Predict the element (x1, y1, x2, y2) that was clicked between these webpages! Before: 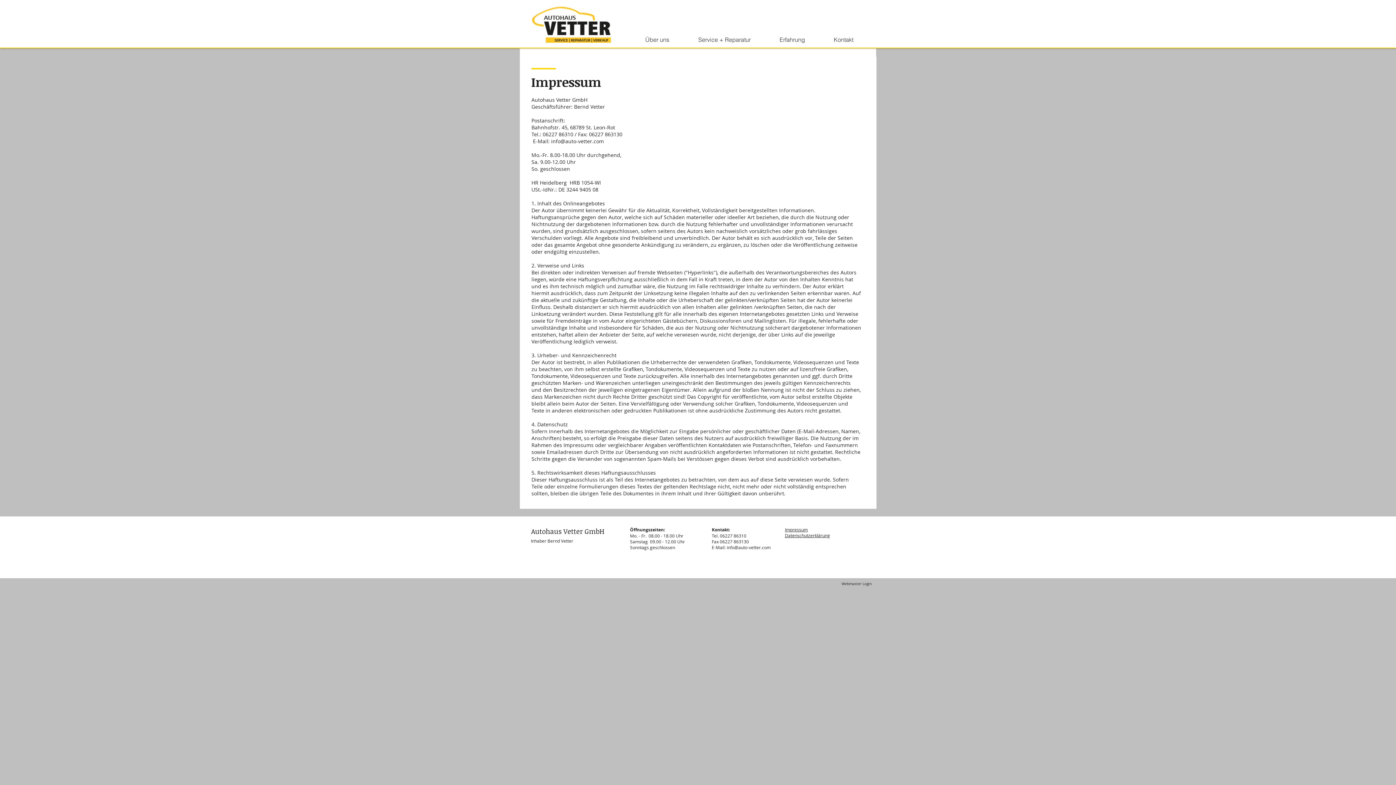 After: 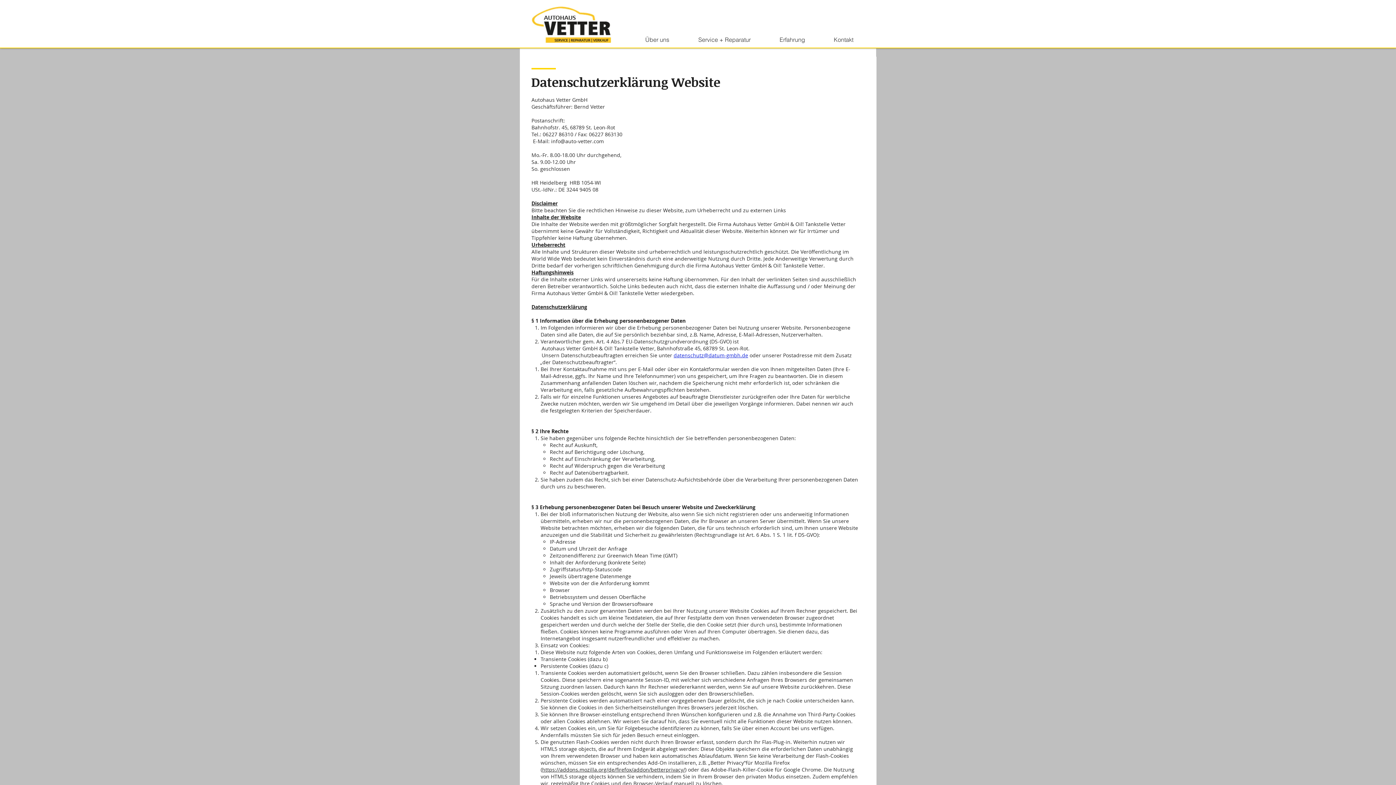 Action: label: Datenschutzerklärung bbox: (785, 532, 830, 538)